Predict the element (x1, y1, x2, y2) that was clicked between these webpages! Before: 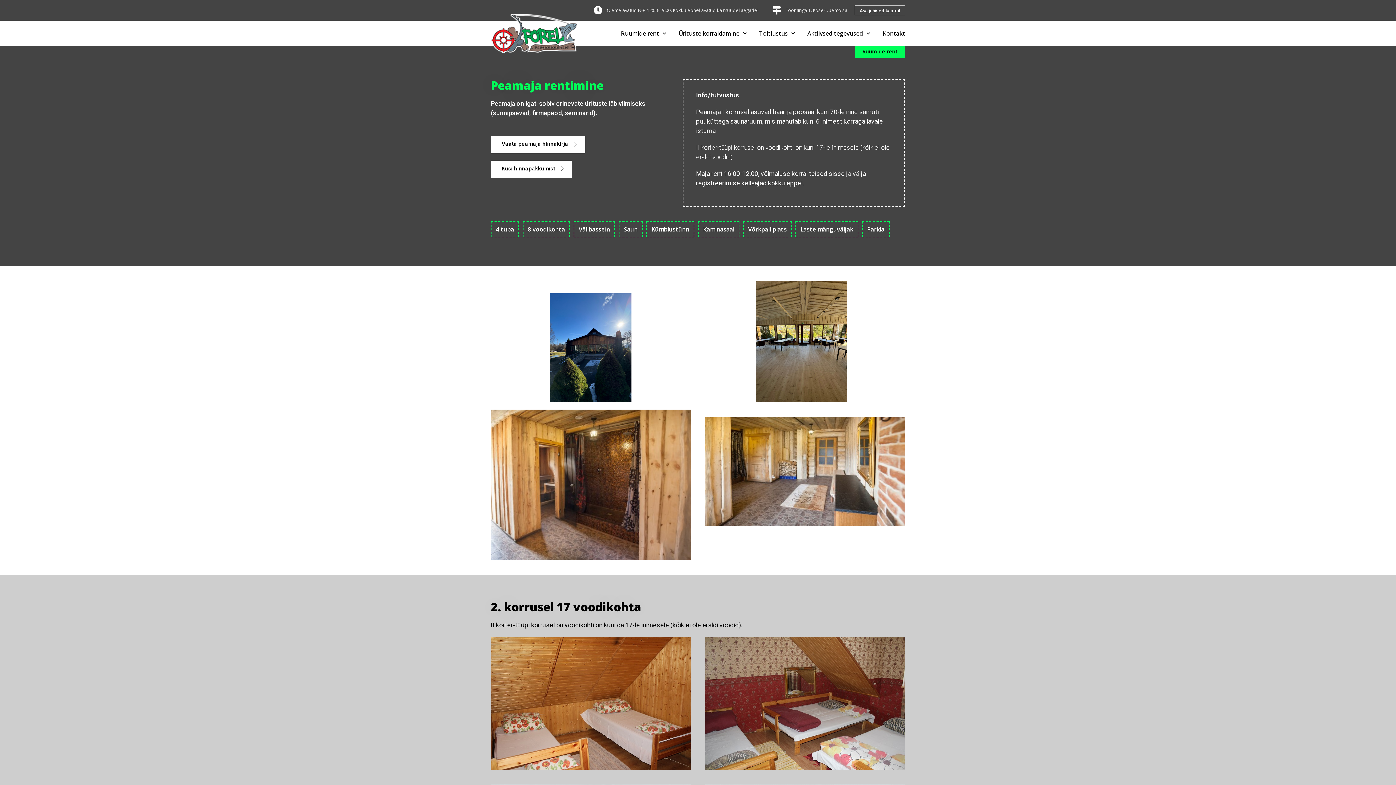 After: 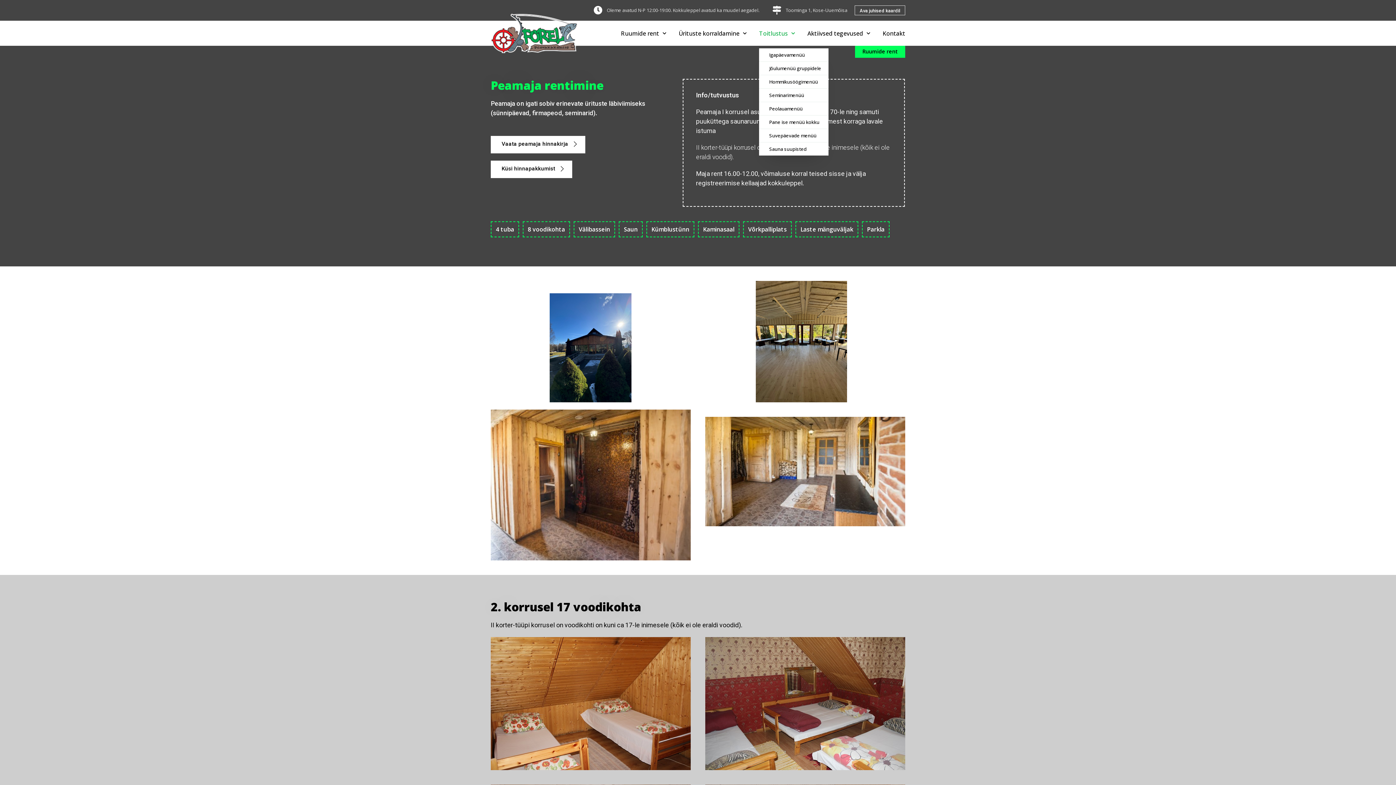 Action: bbox: (759, 20, 795, 45) label: Toitlustus